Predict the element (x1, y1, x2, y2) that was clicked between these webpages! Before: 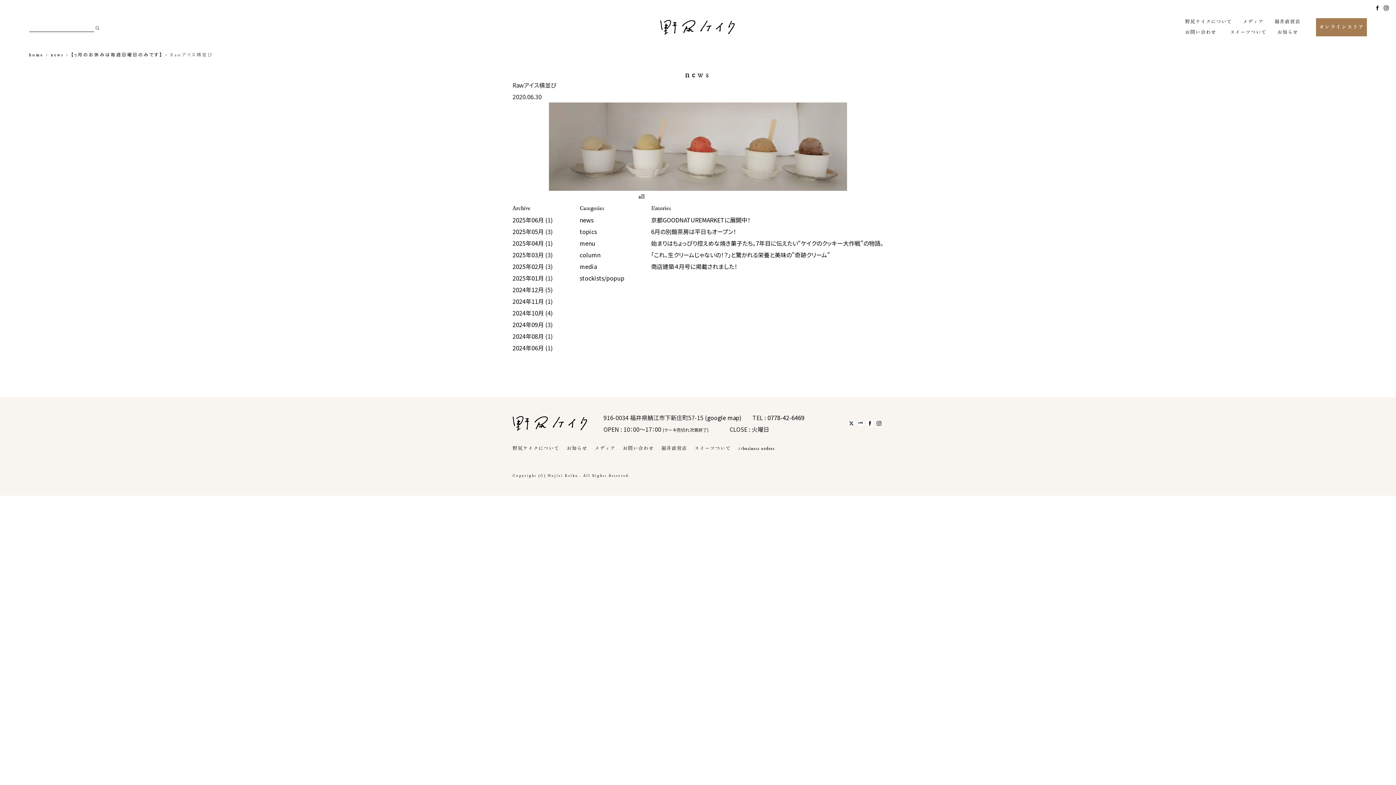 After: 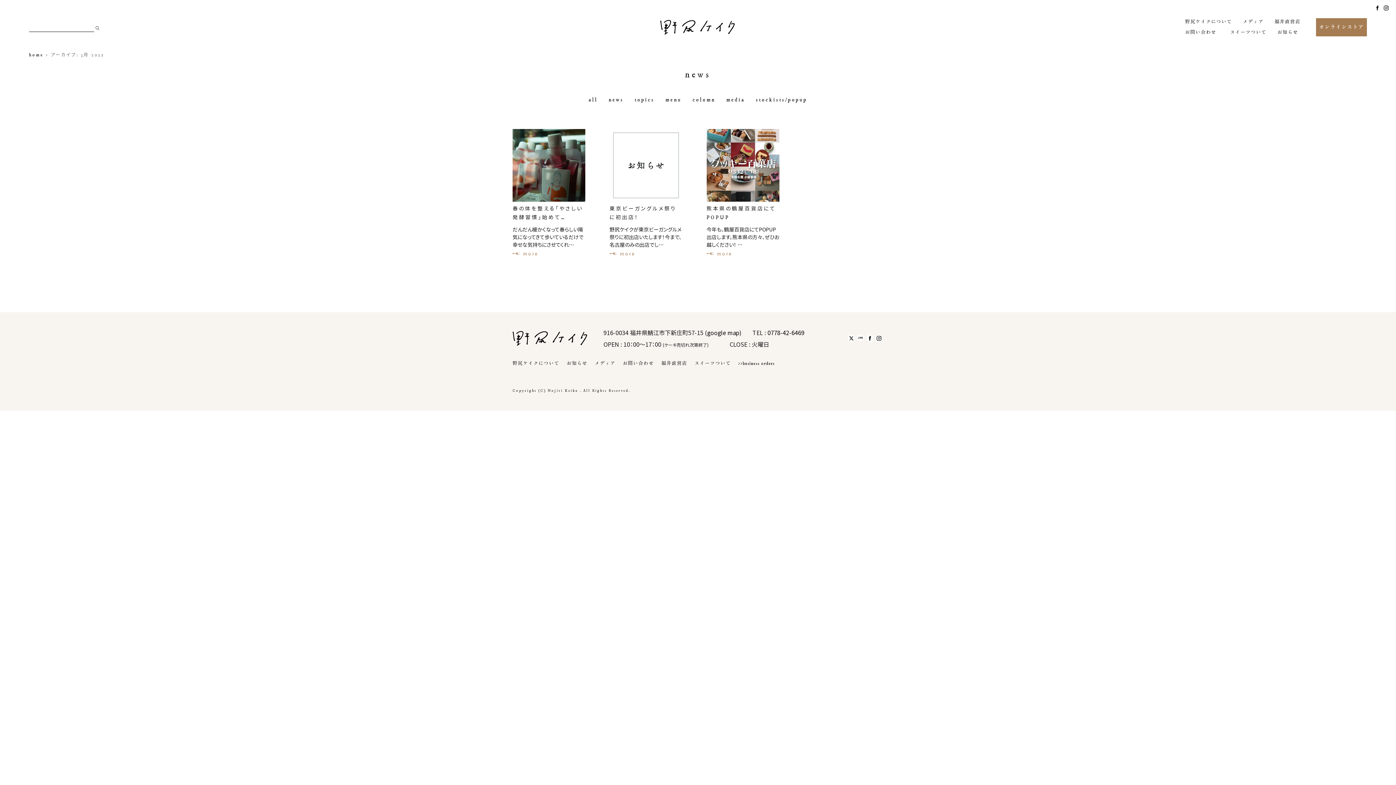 Action: bbox: (512, 250, 544, 259) label: 2025年03月